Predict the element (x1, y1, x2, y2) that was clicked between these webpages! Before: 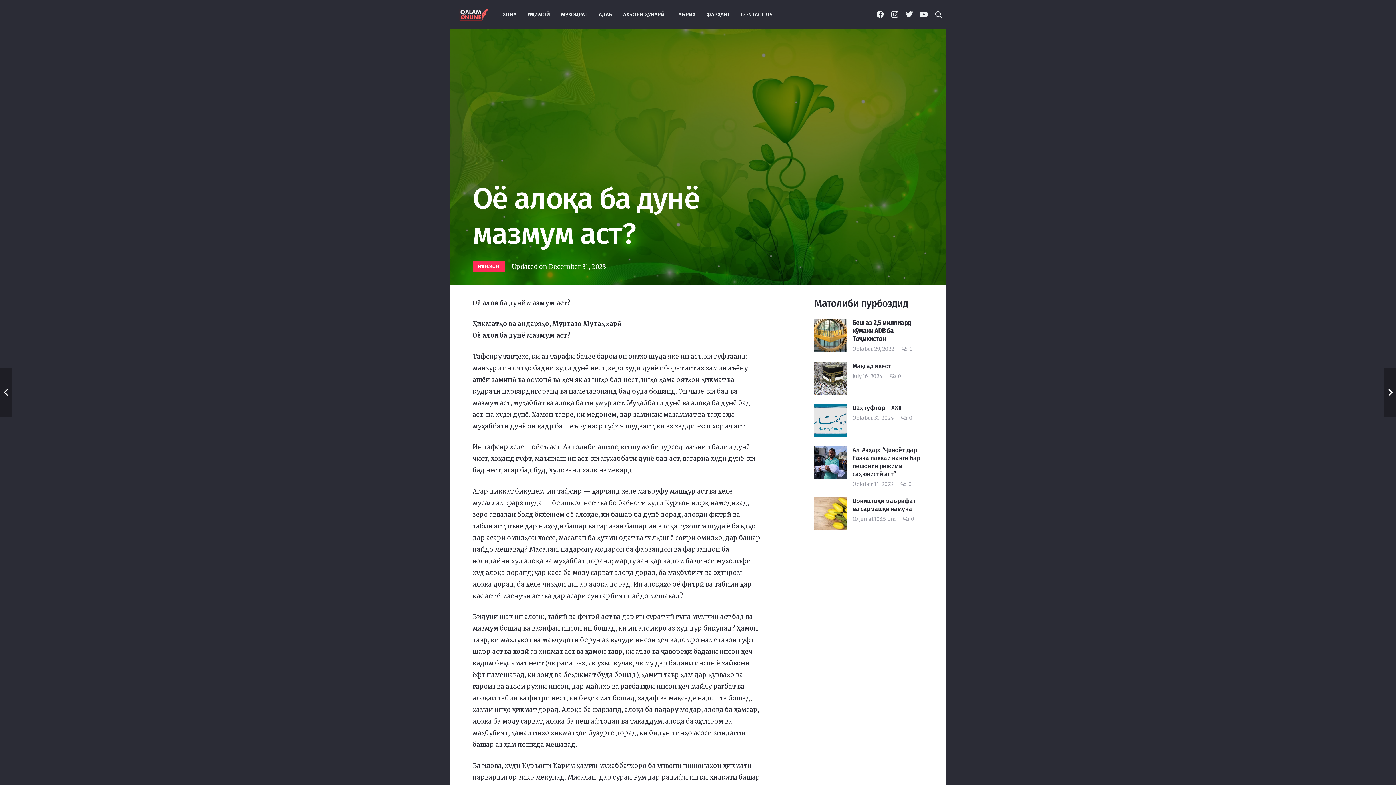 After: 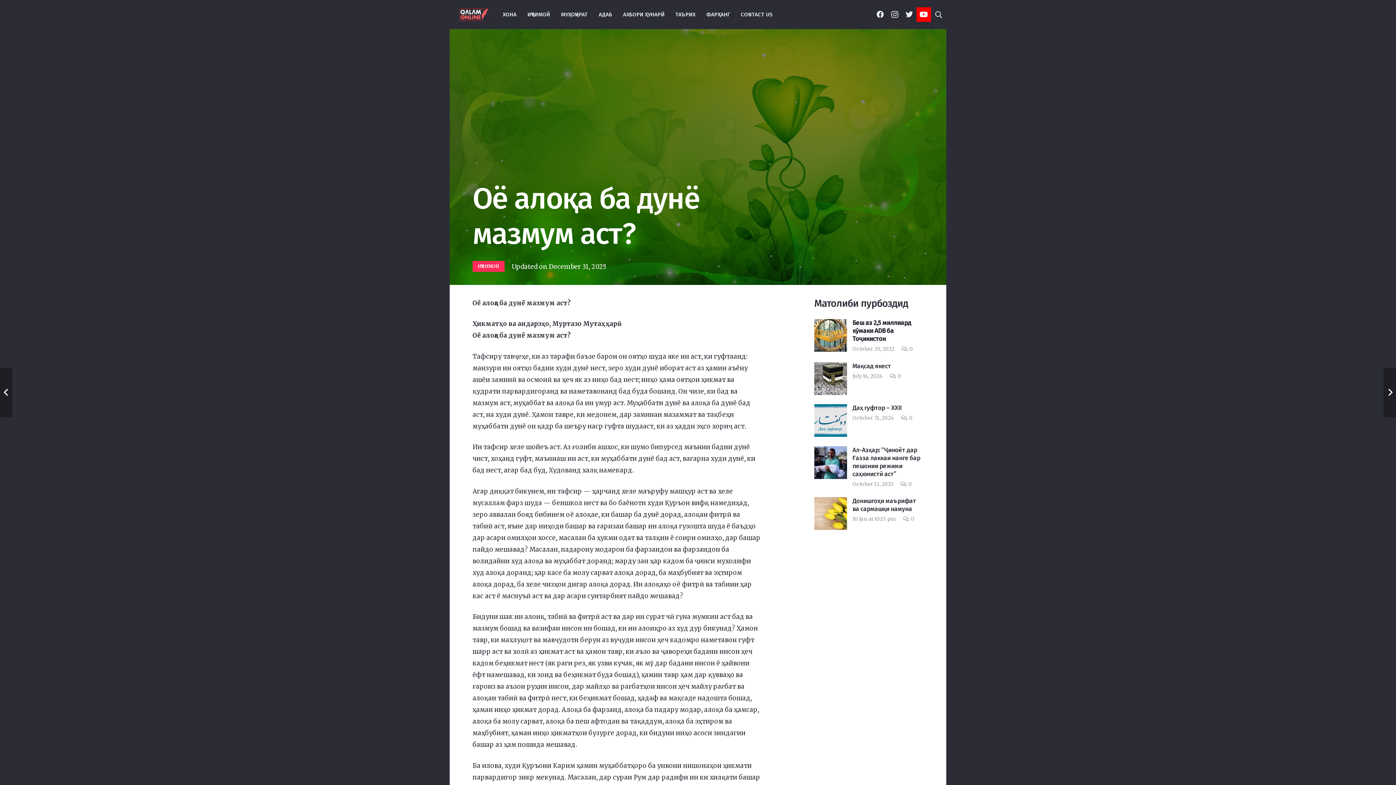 Action: label: YouTube bbox: (916, 7, 931, 21)